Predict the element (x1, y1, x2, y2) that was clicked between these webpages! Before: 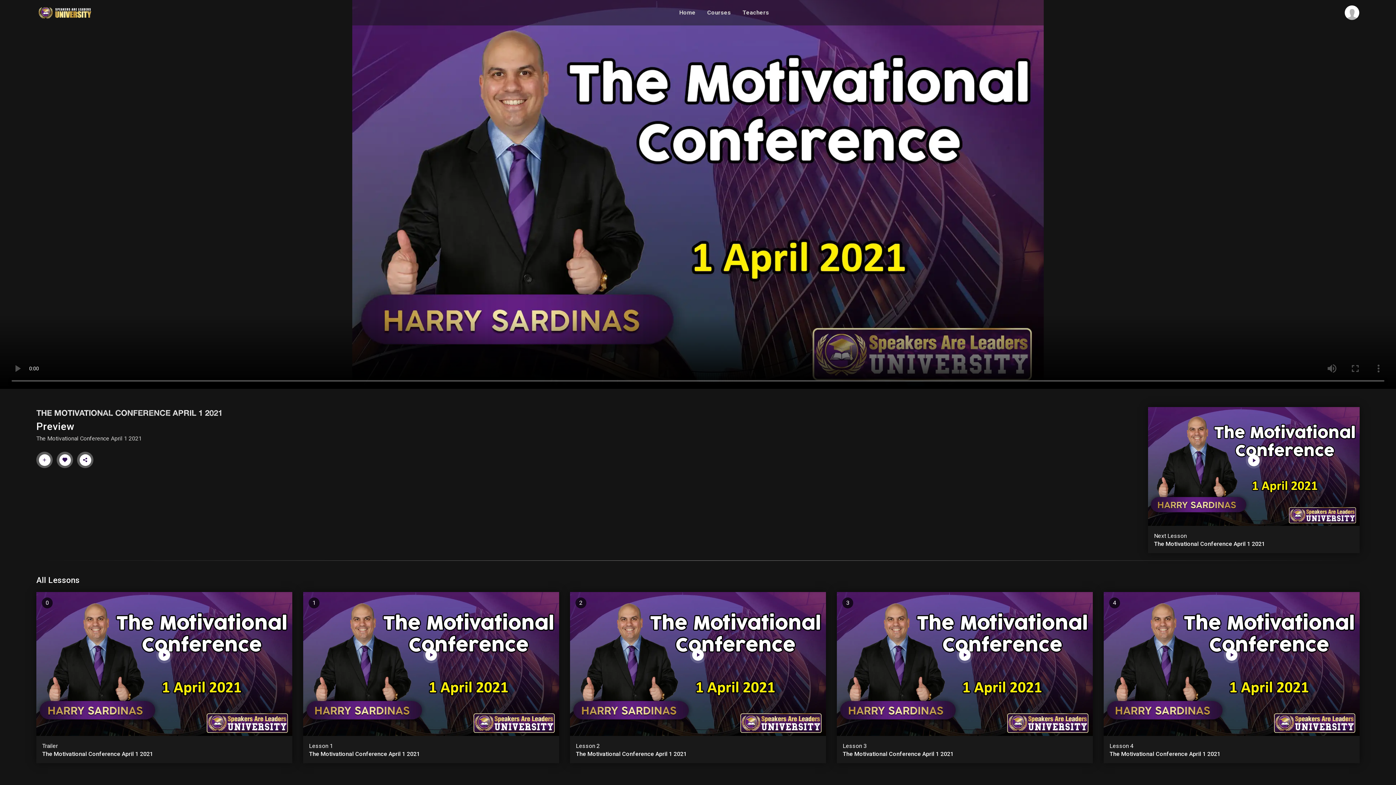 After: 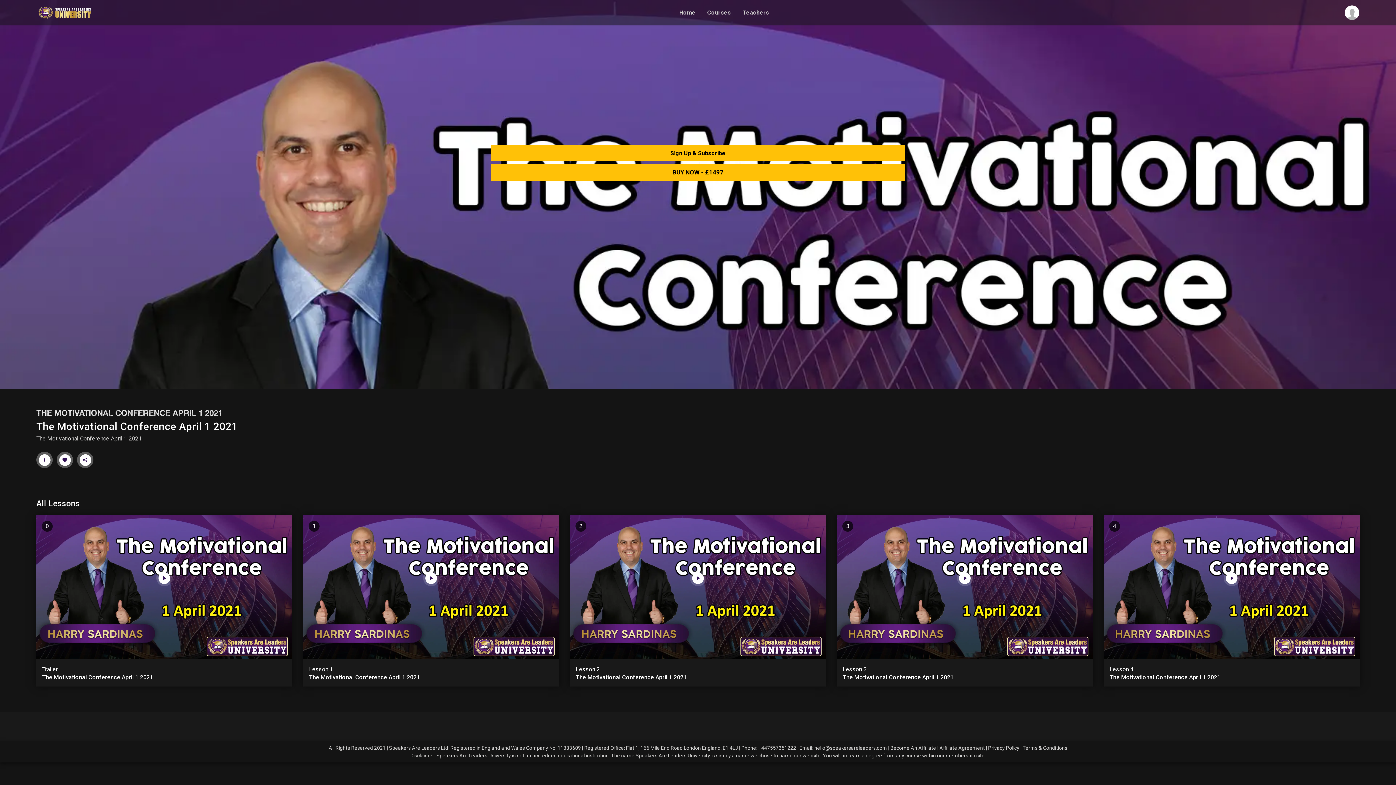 Action: bbox: (1226, 649, 1237, 661)